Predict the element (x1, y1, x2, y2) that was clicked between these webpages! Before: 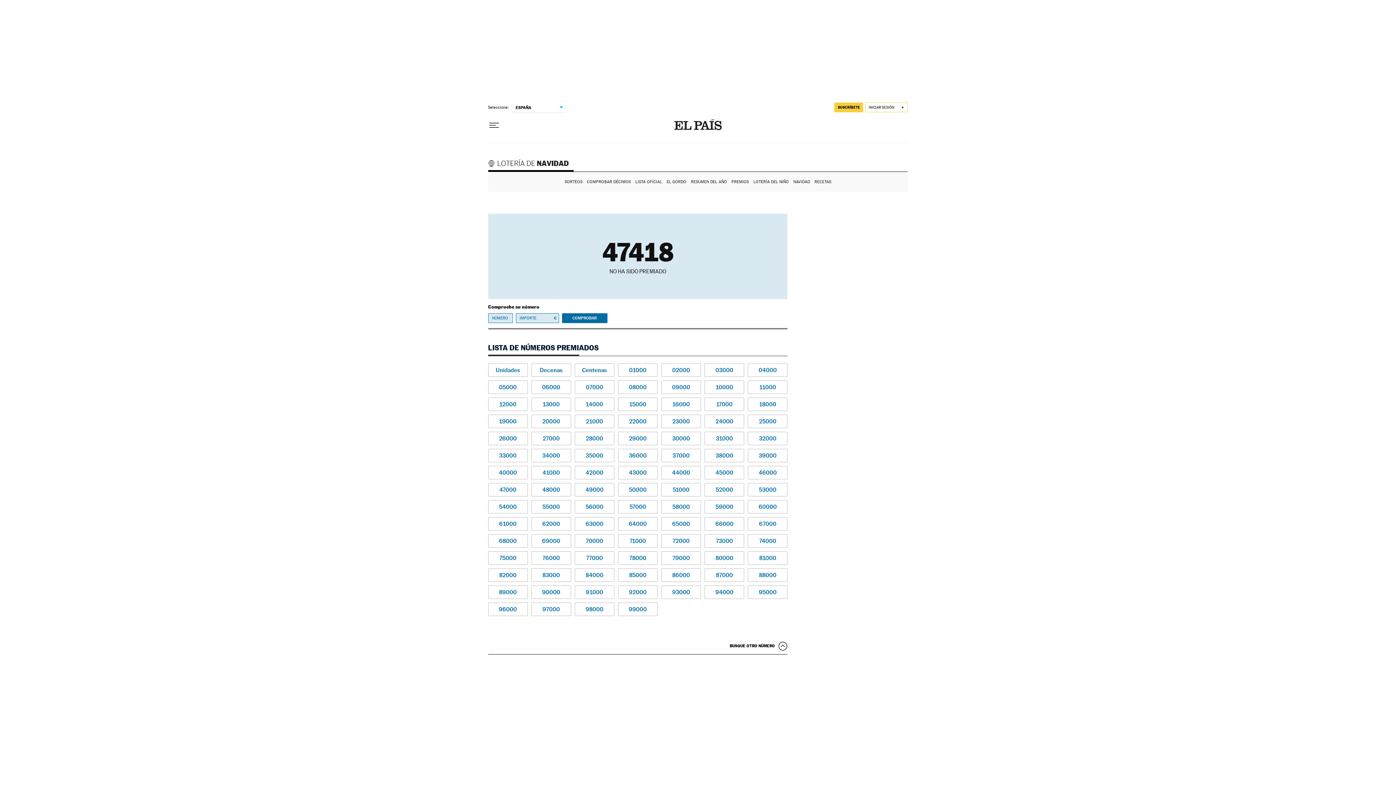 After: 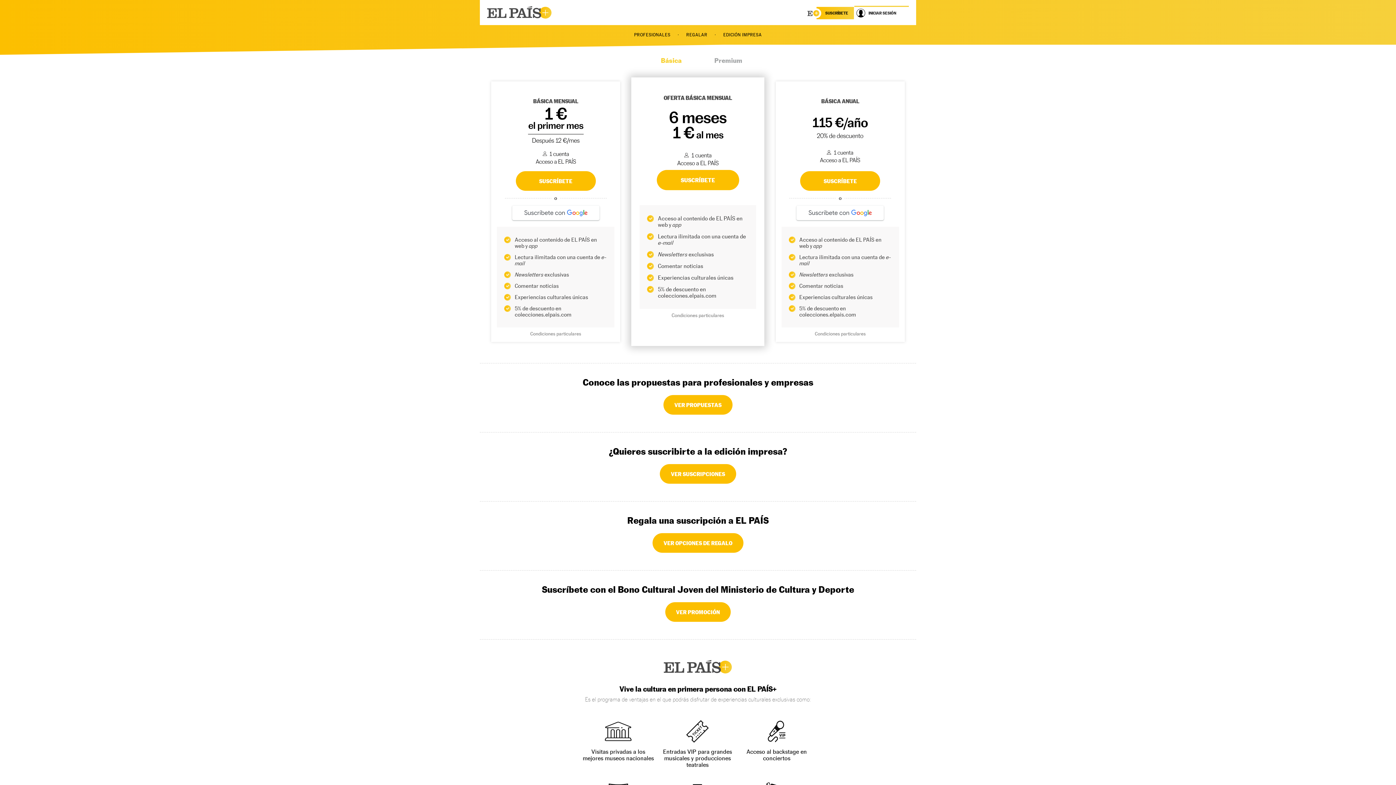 Action: label: SUSCRÍBETE bbox: (834, 102, 863, 112)